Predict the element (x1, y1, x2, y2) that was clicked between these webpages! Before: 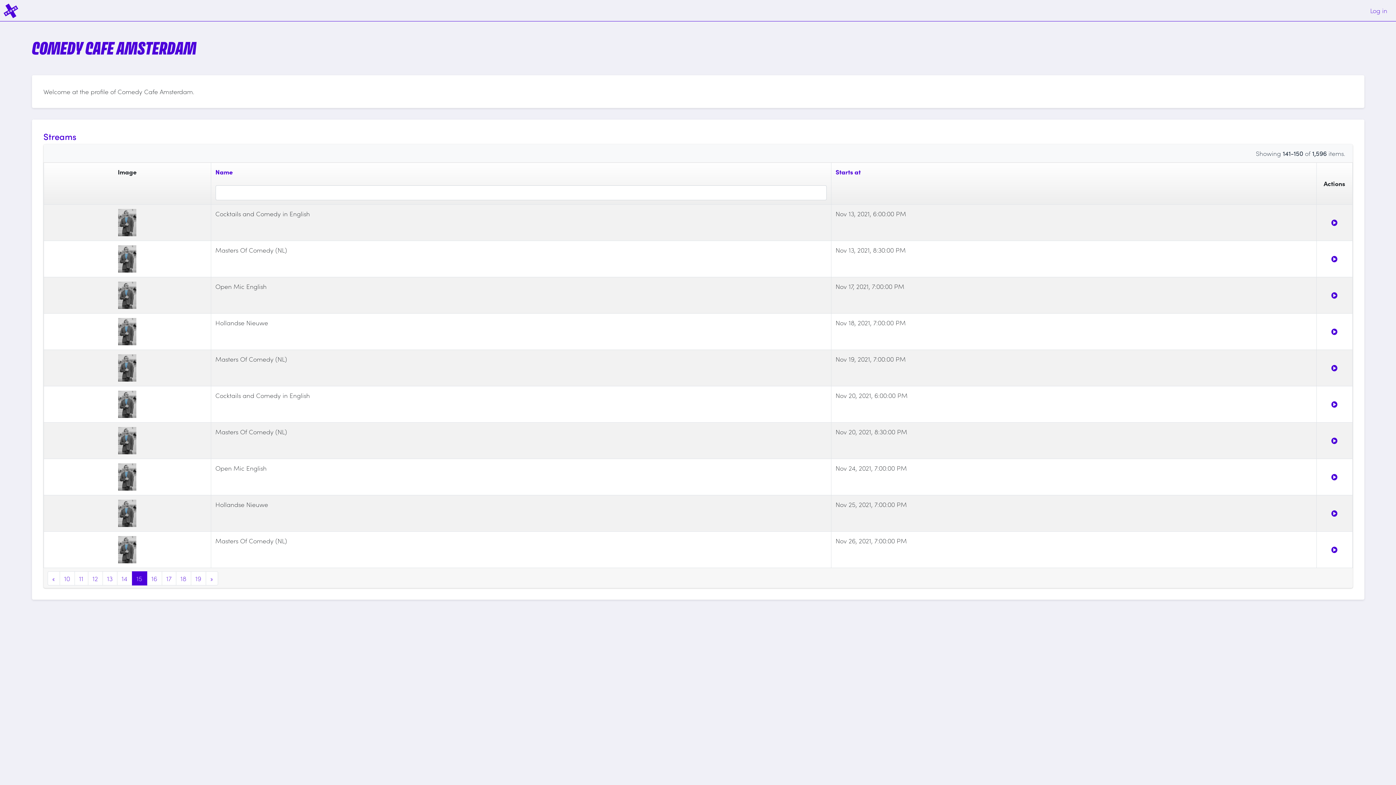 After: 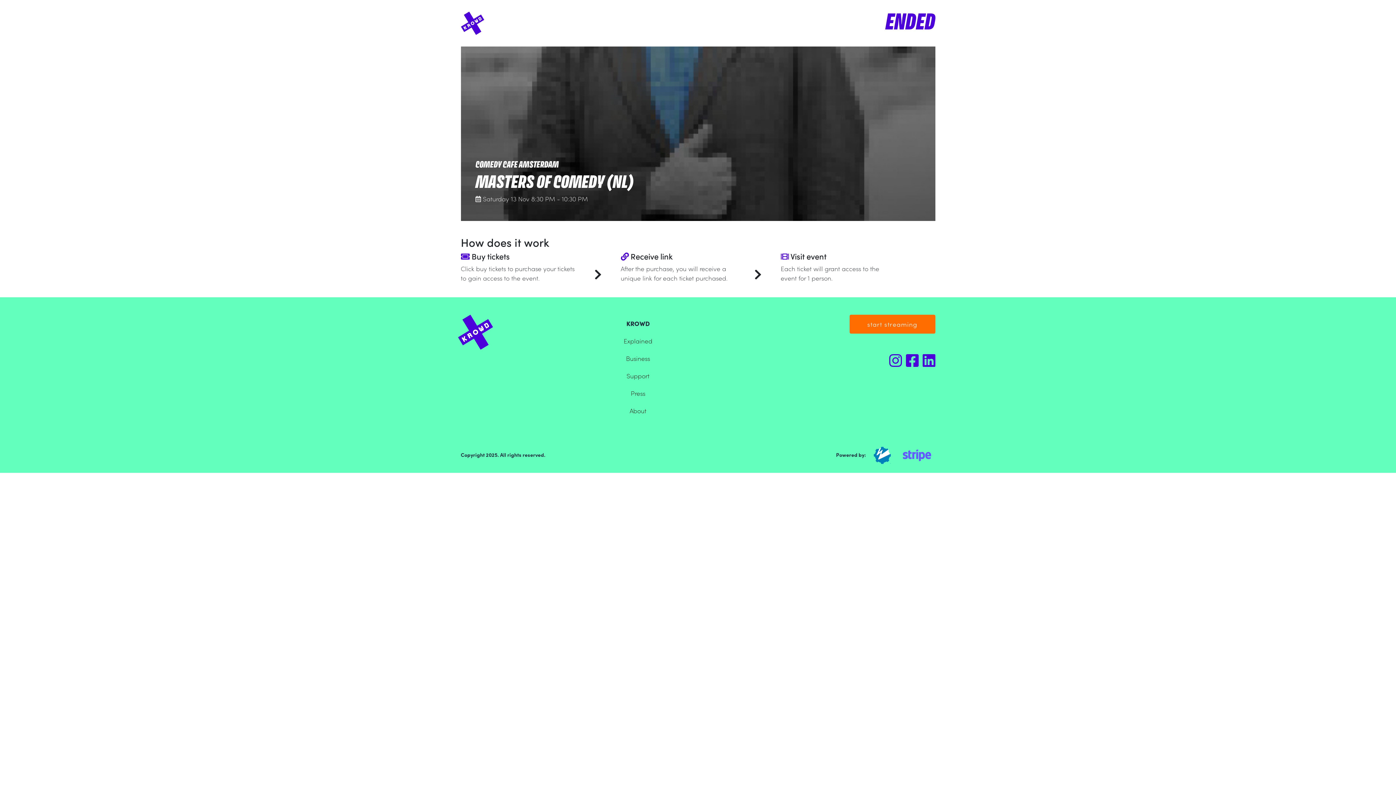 Action: bbox: (1331, 254, 1337, 263) label: Watch